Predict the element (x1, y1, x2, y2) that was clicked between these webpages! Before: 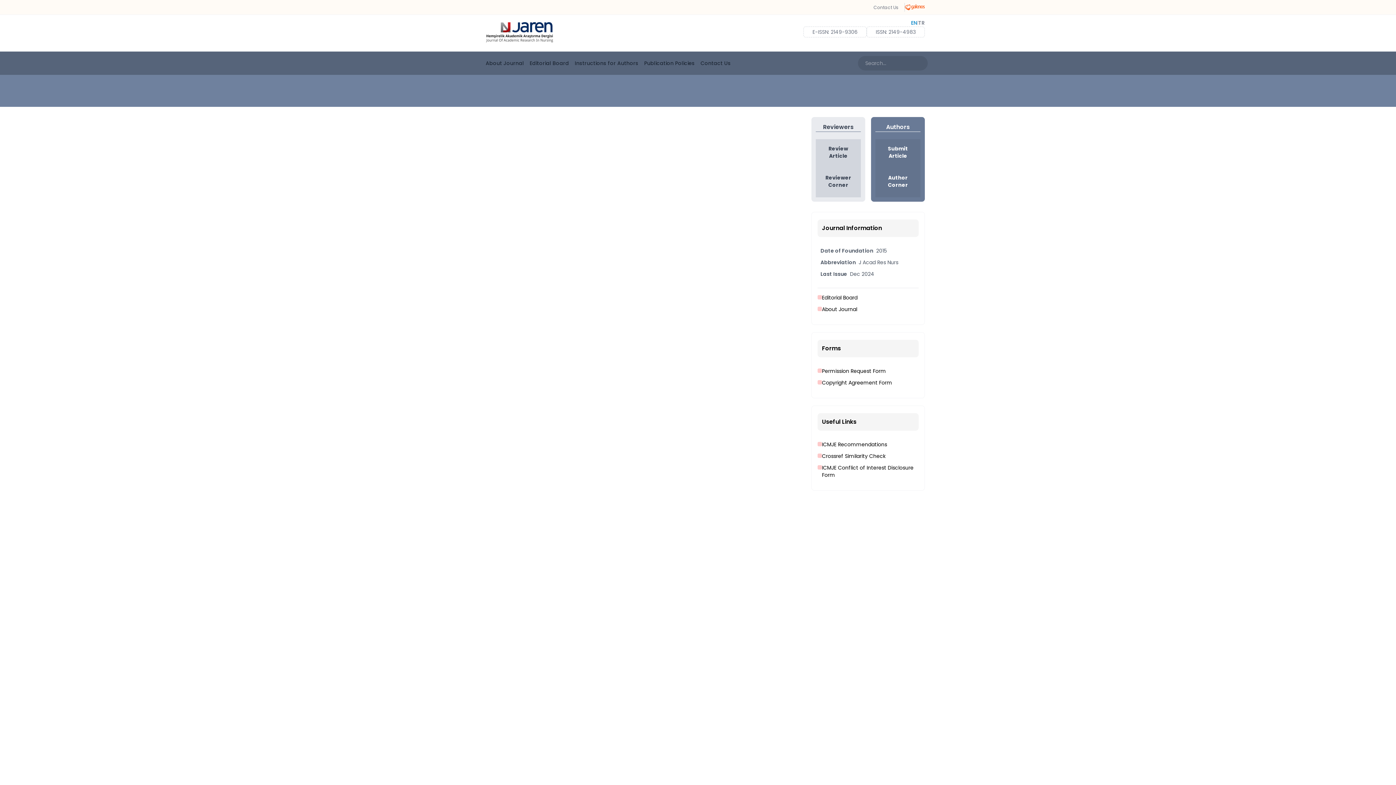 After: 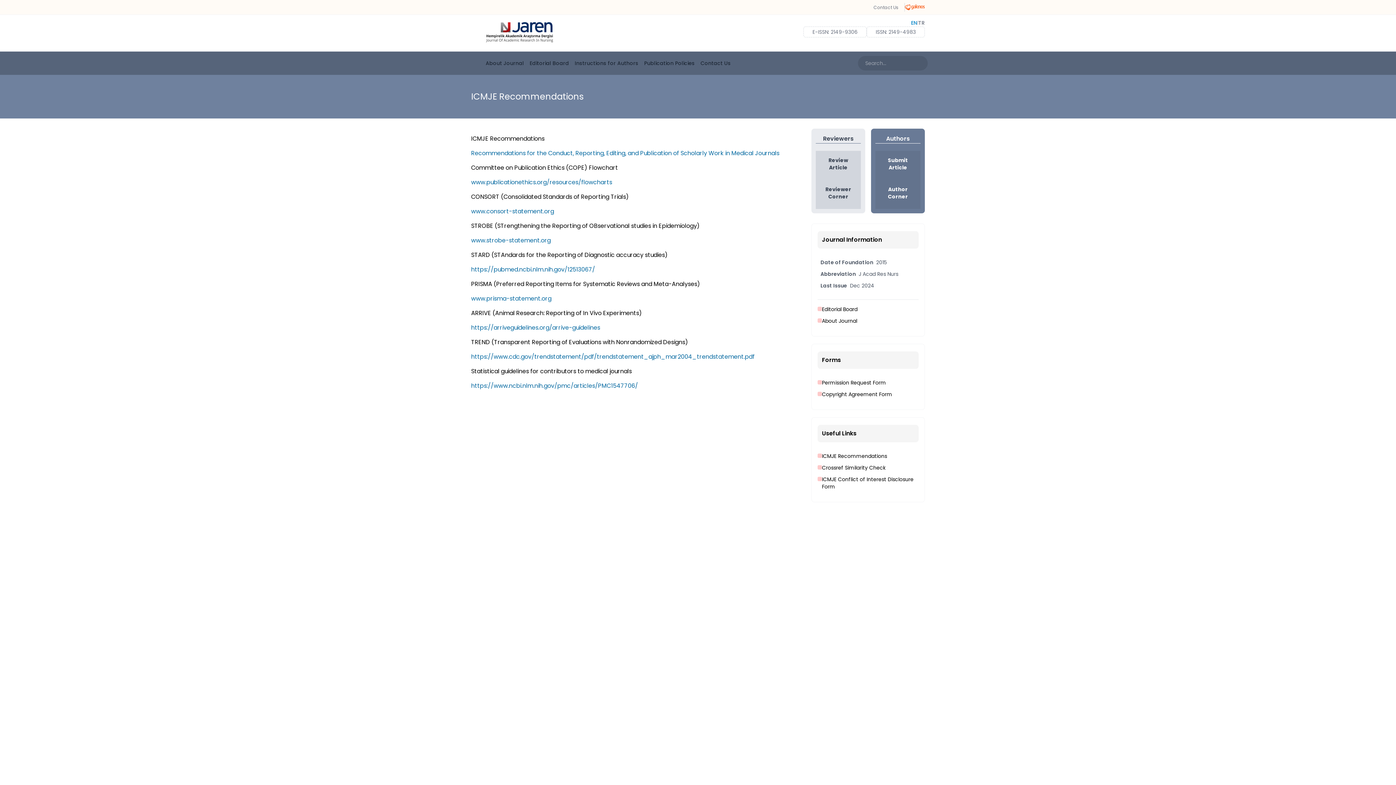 Action: bbox: (817, 441, 918, 448) label: ICMJE Recommendations